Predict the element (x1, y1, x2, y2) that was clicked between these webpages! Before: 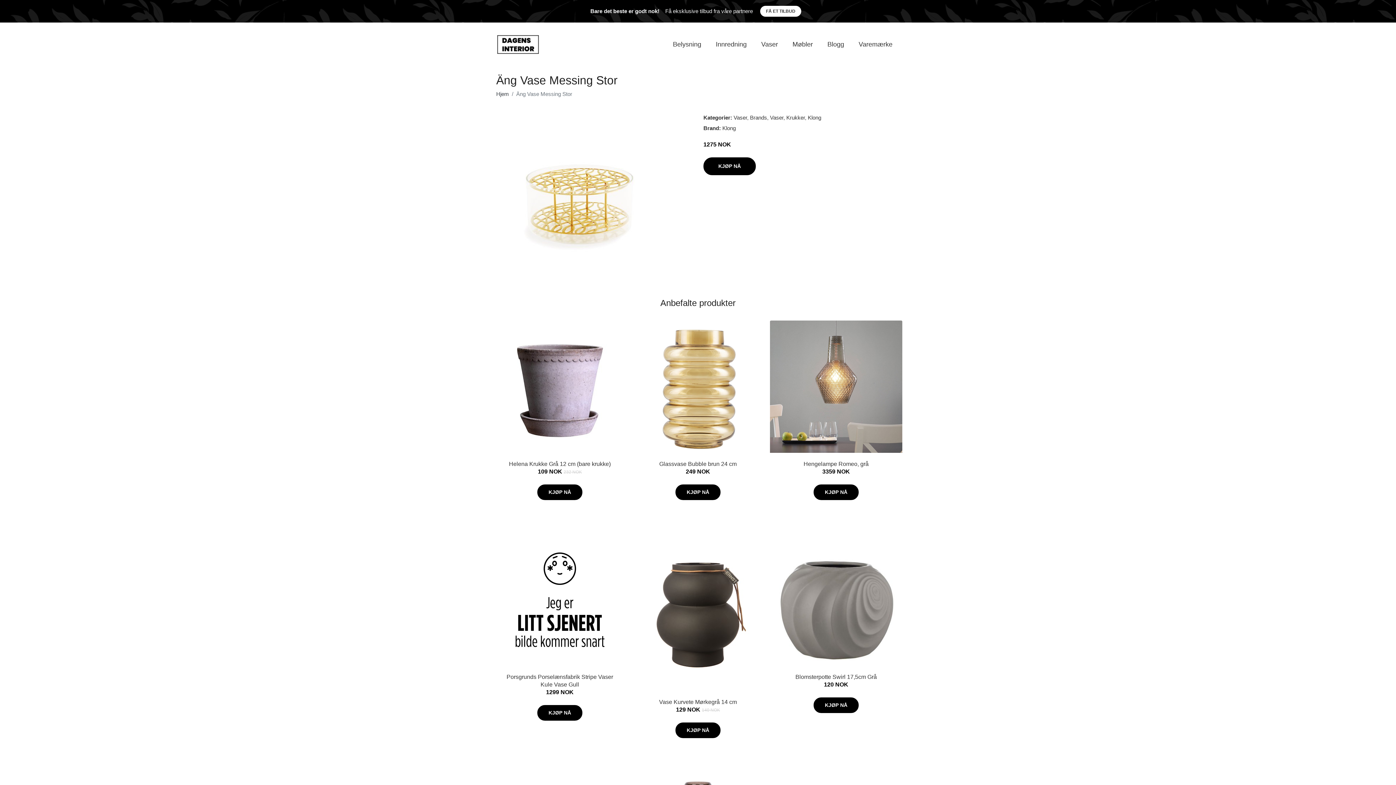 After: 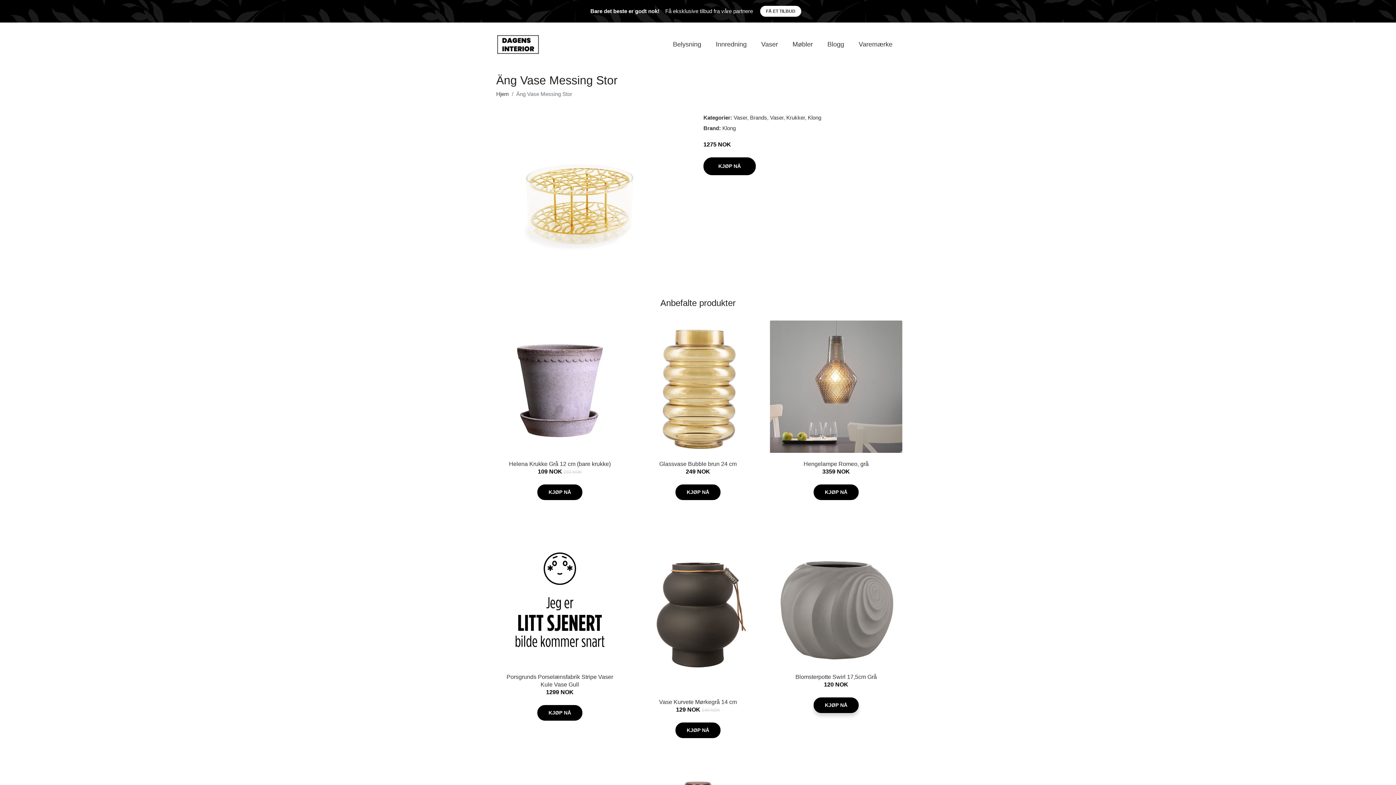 Action: bbox: (813, 697, 858, 713) label: KJØP NÅ